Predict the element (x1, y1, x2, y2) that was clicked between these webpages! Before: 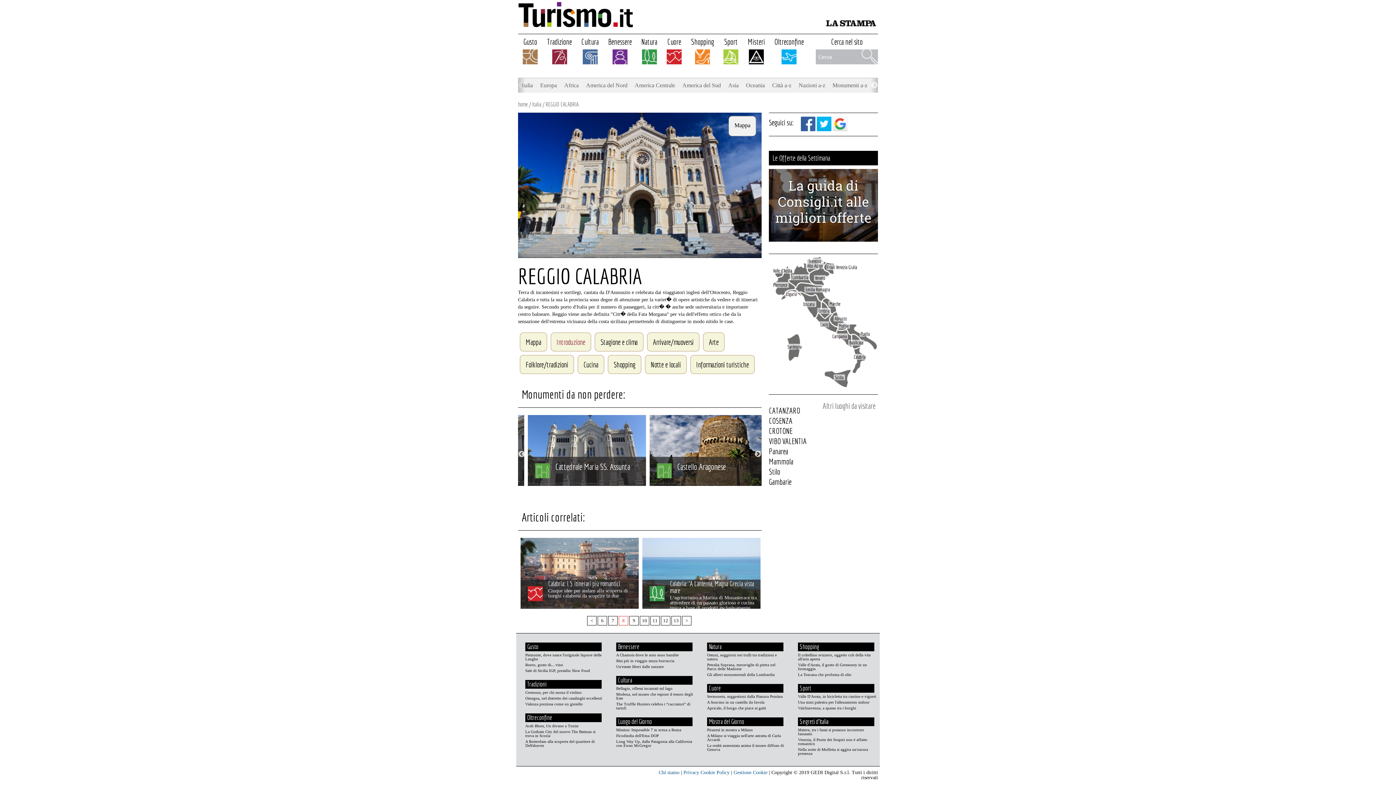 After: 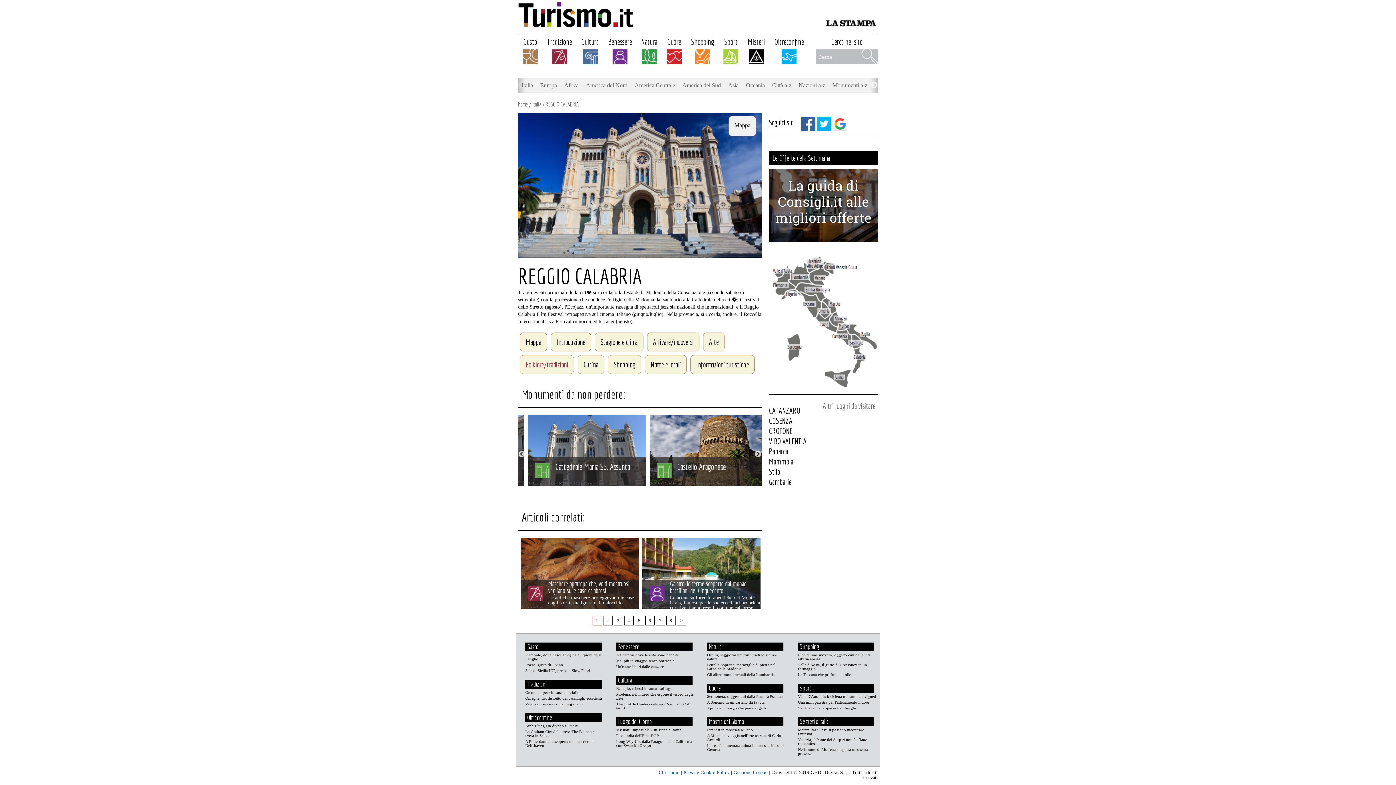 Action: label: Folklore/tradizioni bbox: (520, 355, 573, 373)